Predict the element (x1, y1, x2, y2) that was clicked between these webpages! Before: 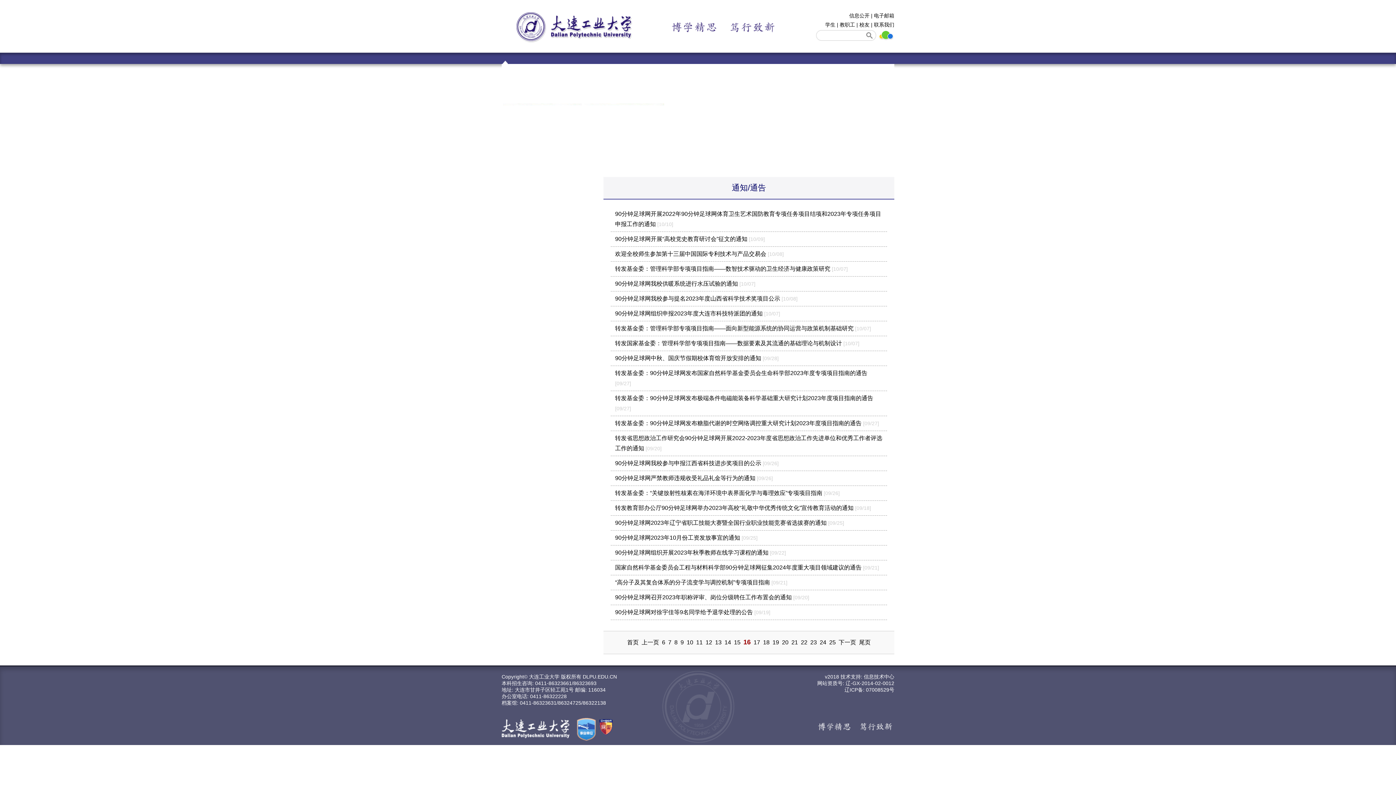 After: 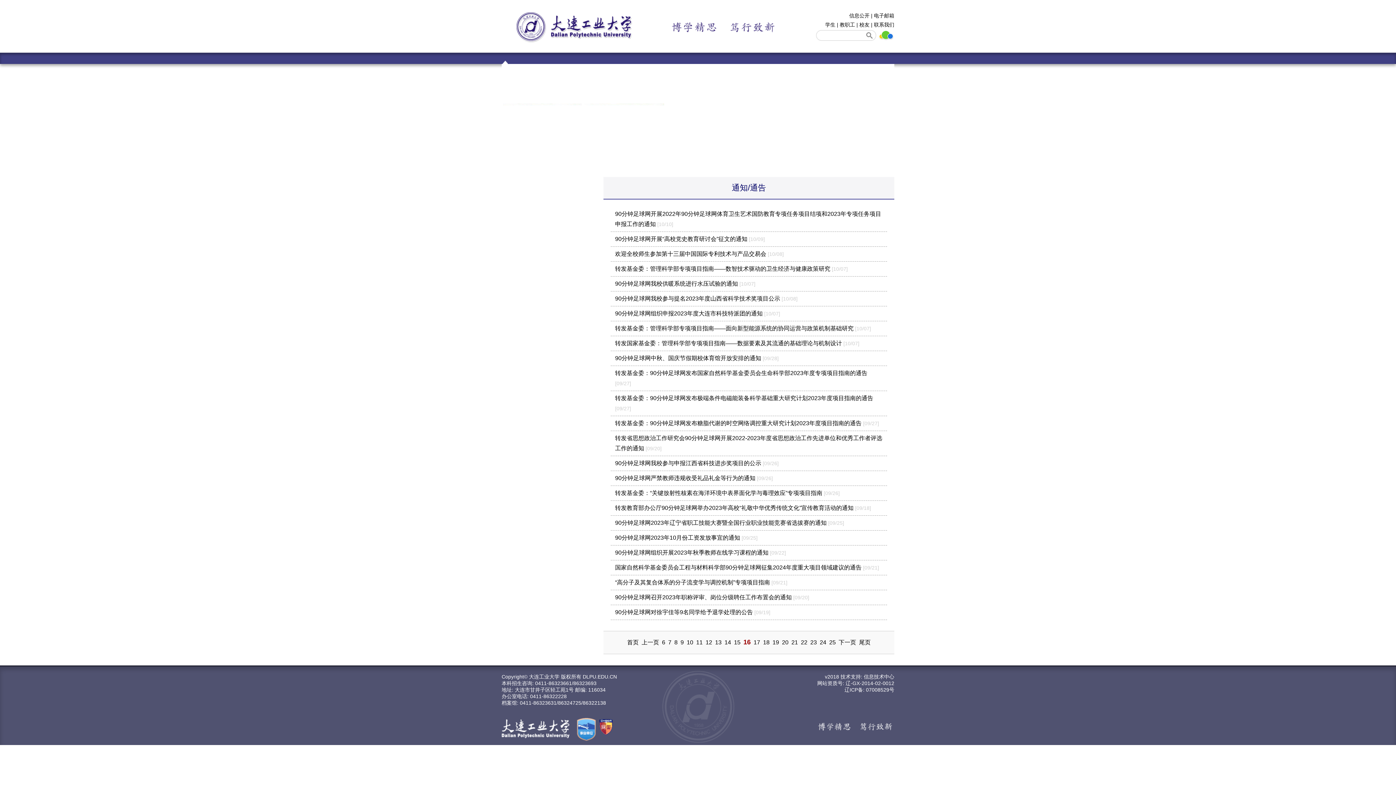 Action: label: 90分钟足球网严禁教师违规收受礼品礼金等行为的通知 [09/26] bbox: (615, 475, 773, 481)